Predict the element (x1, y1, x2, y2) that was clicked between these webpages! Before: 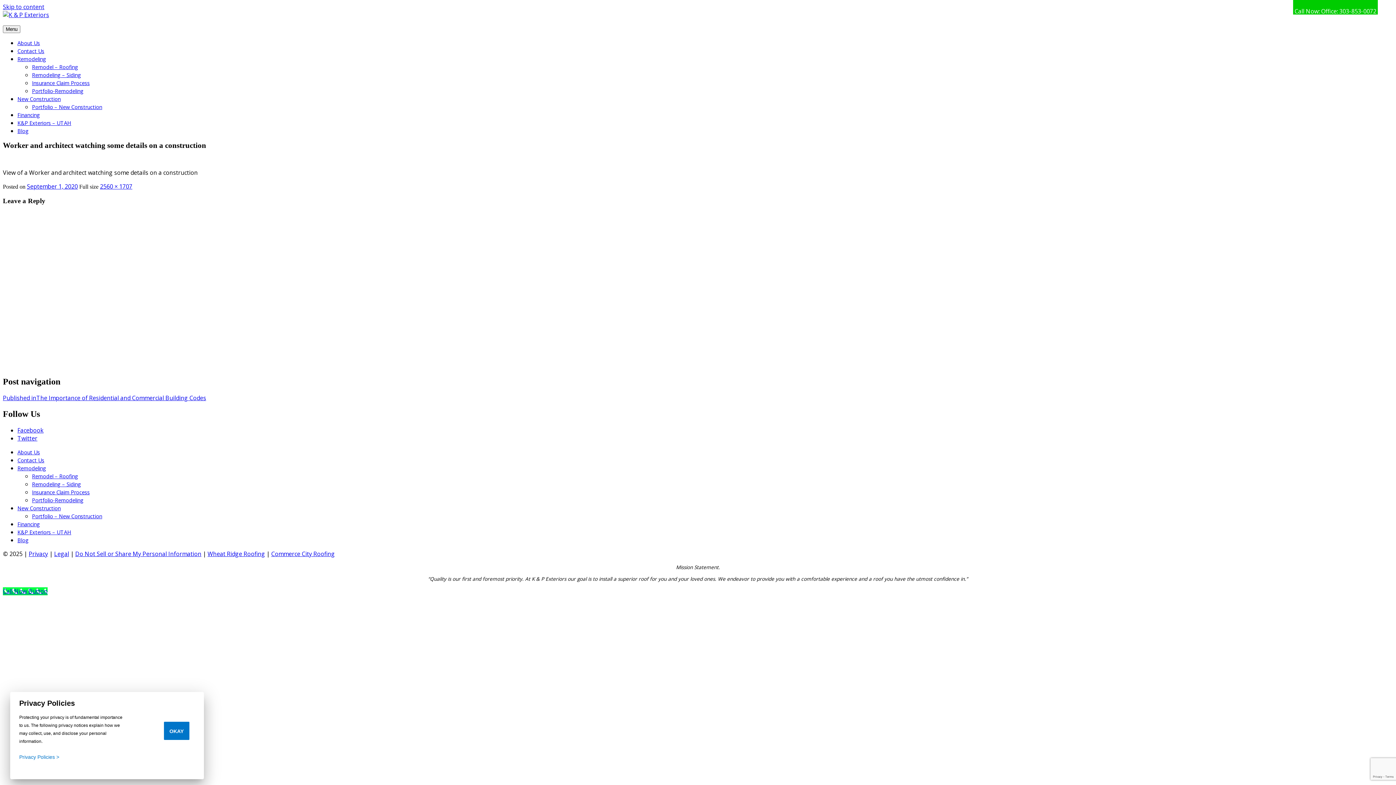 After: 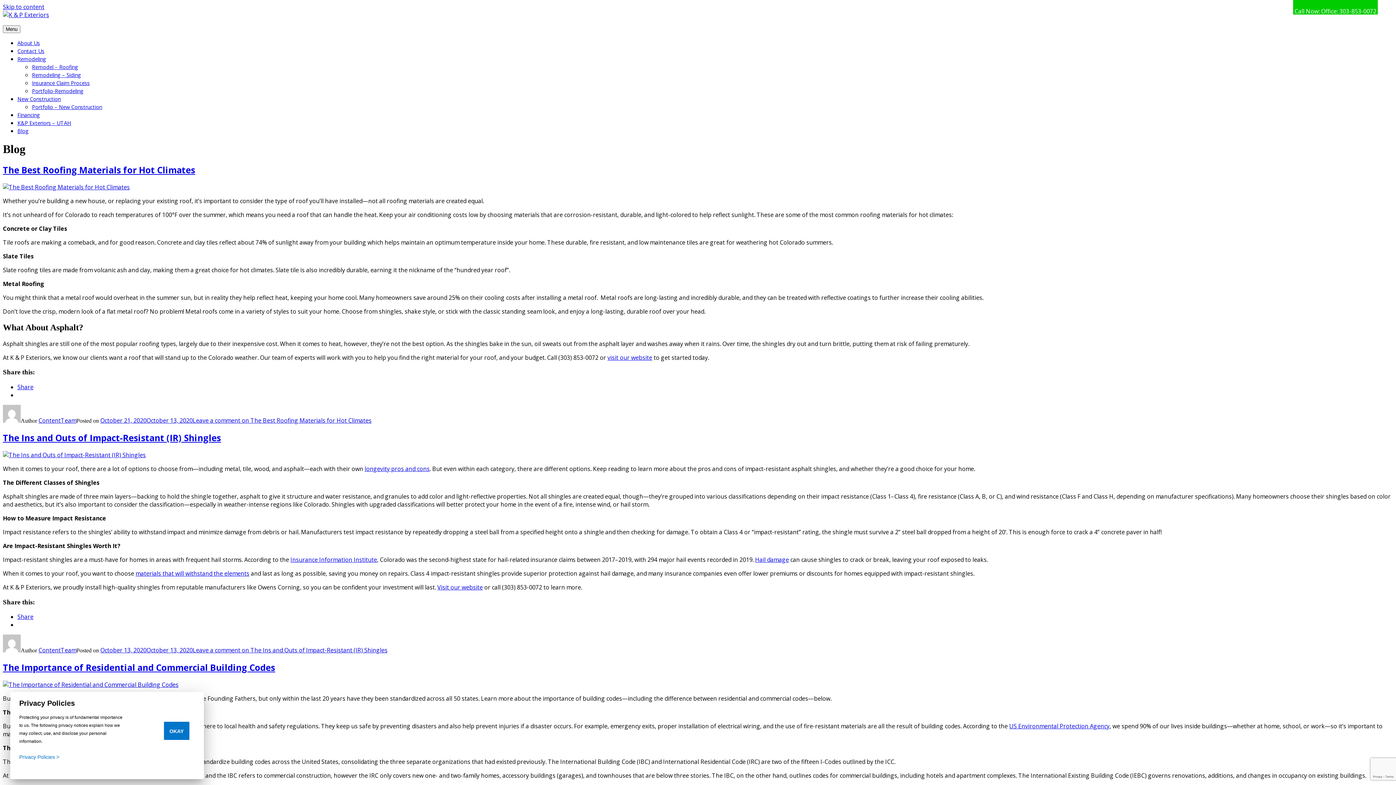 Action: label: Blog bbox: (17, 127, 28, 134)